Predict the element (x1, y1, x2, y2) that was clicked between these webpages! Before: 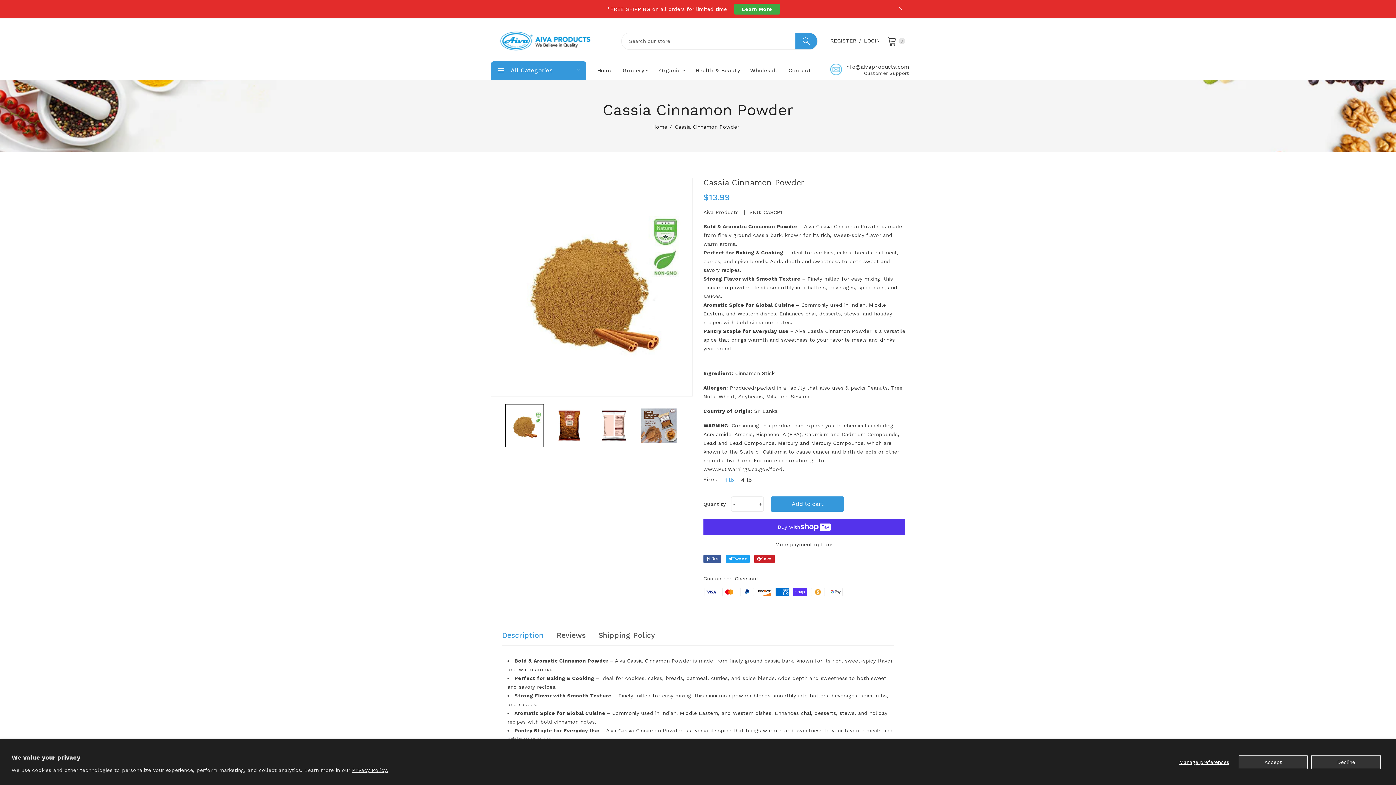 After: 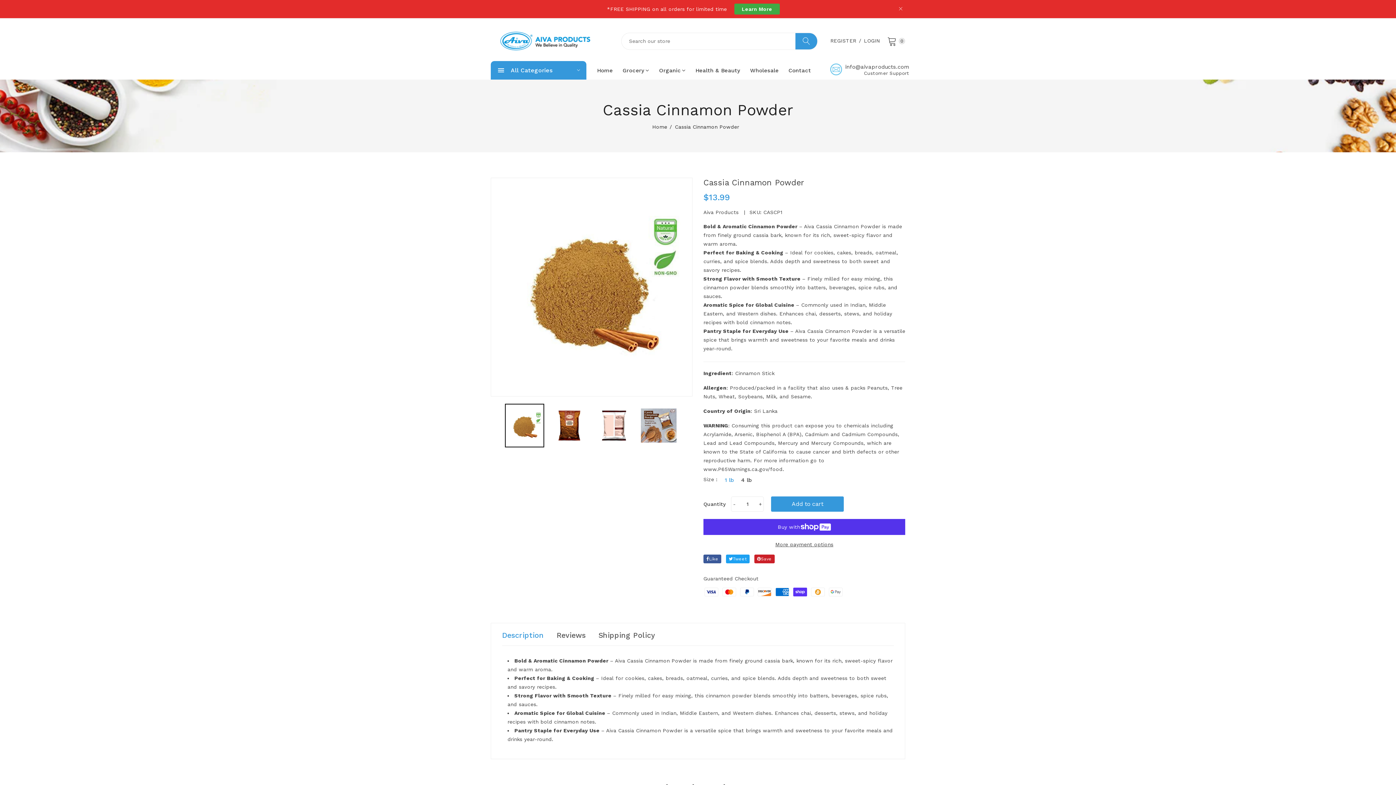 Action: bbox: (1238, 755, 1308, 769) label: Accept